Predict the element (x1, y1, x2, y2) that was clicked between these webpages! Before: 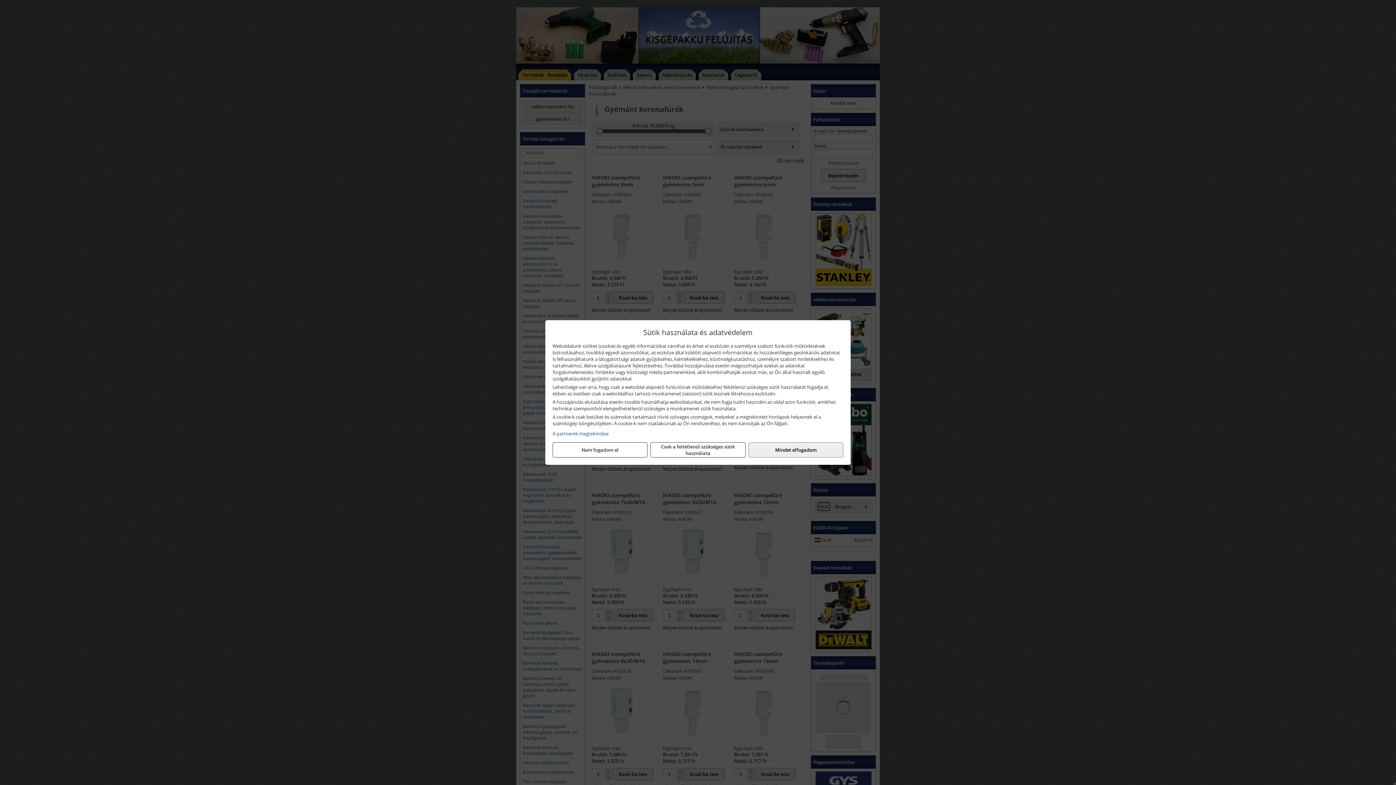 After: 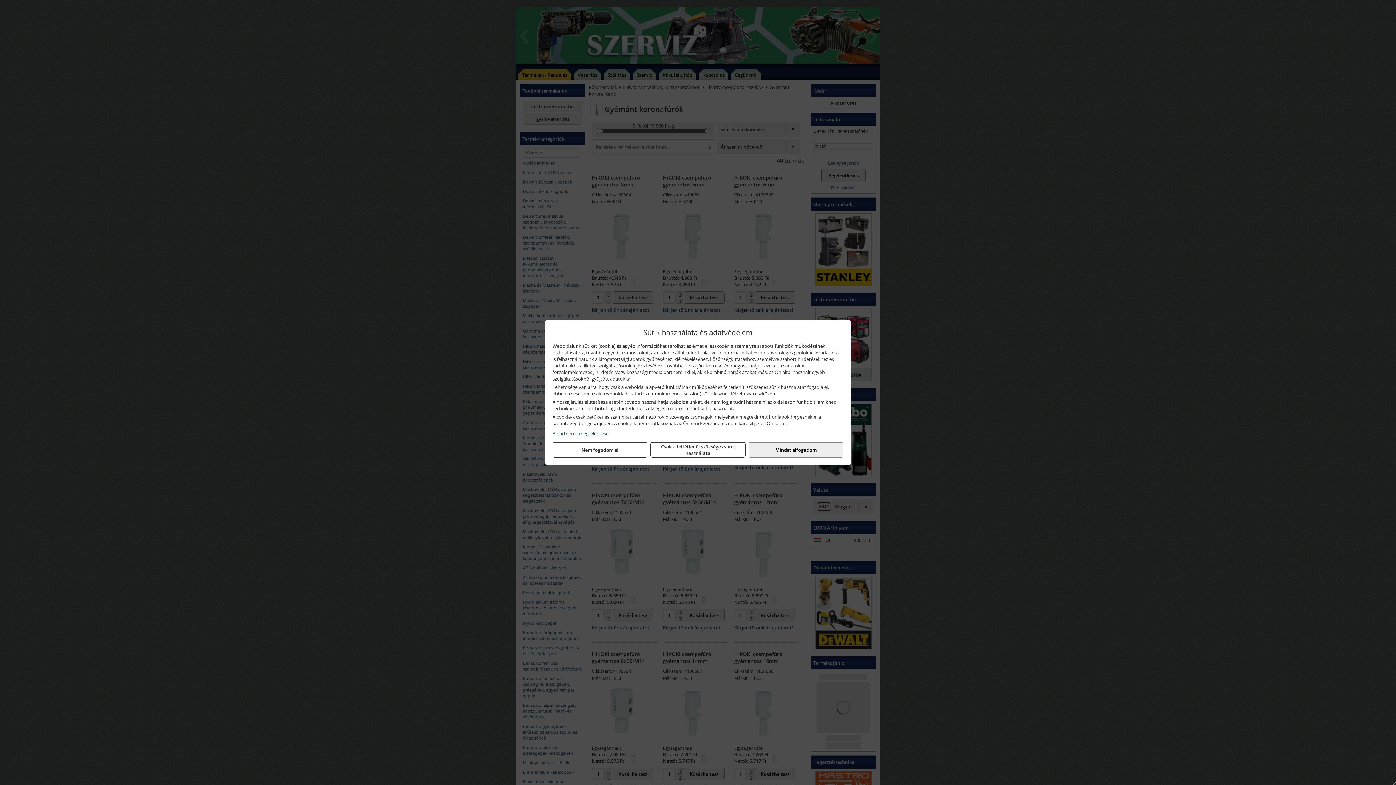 Action: label: A partnerek megtekintése bbox: (552, 430, 843, 437)